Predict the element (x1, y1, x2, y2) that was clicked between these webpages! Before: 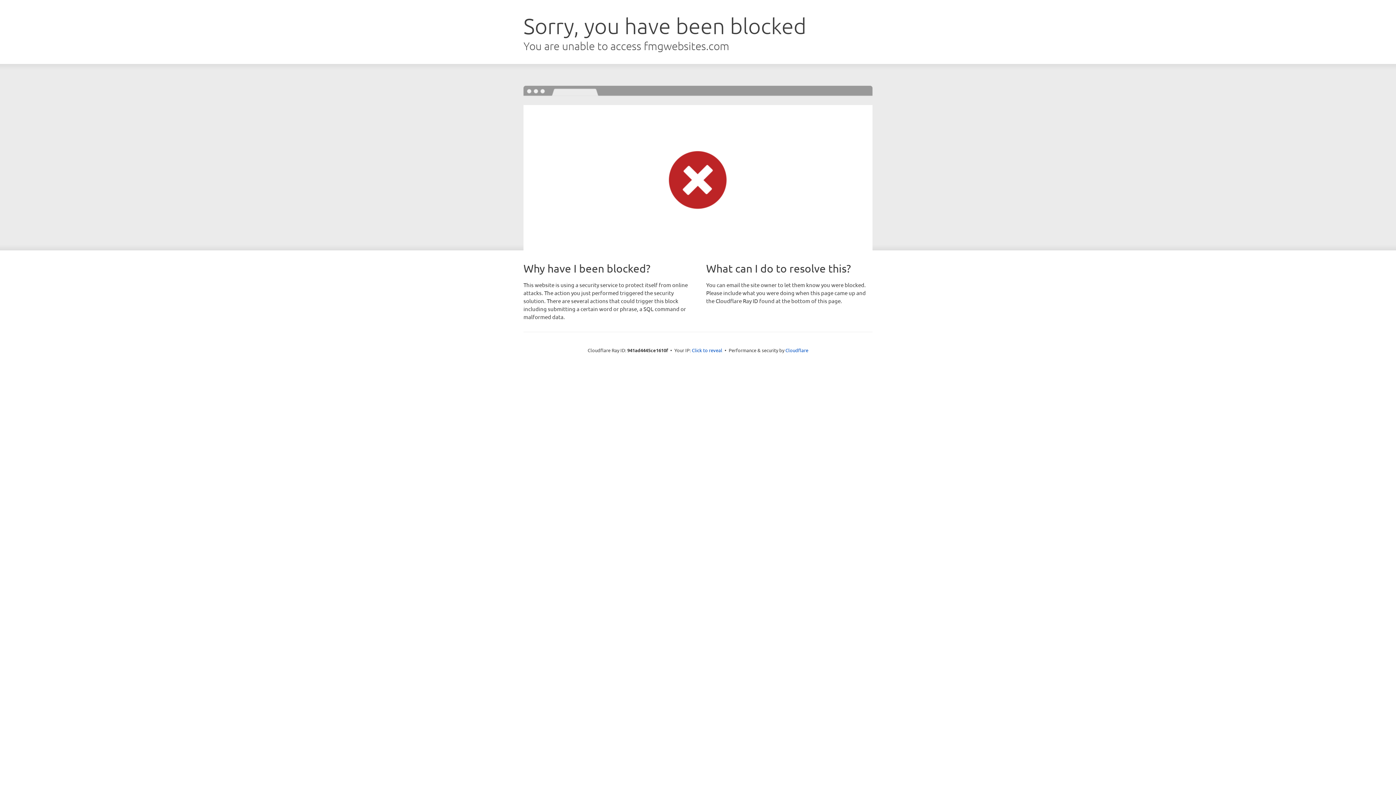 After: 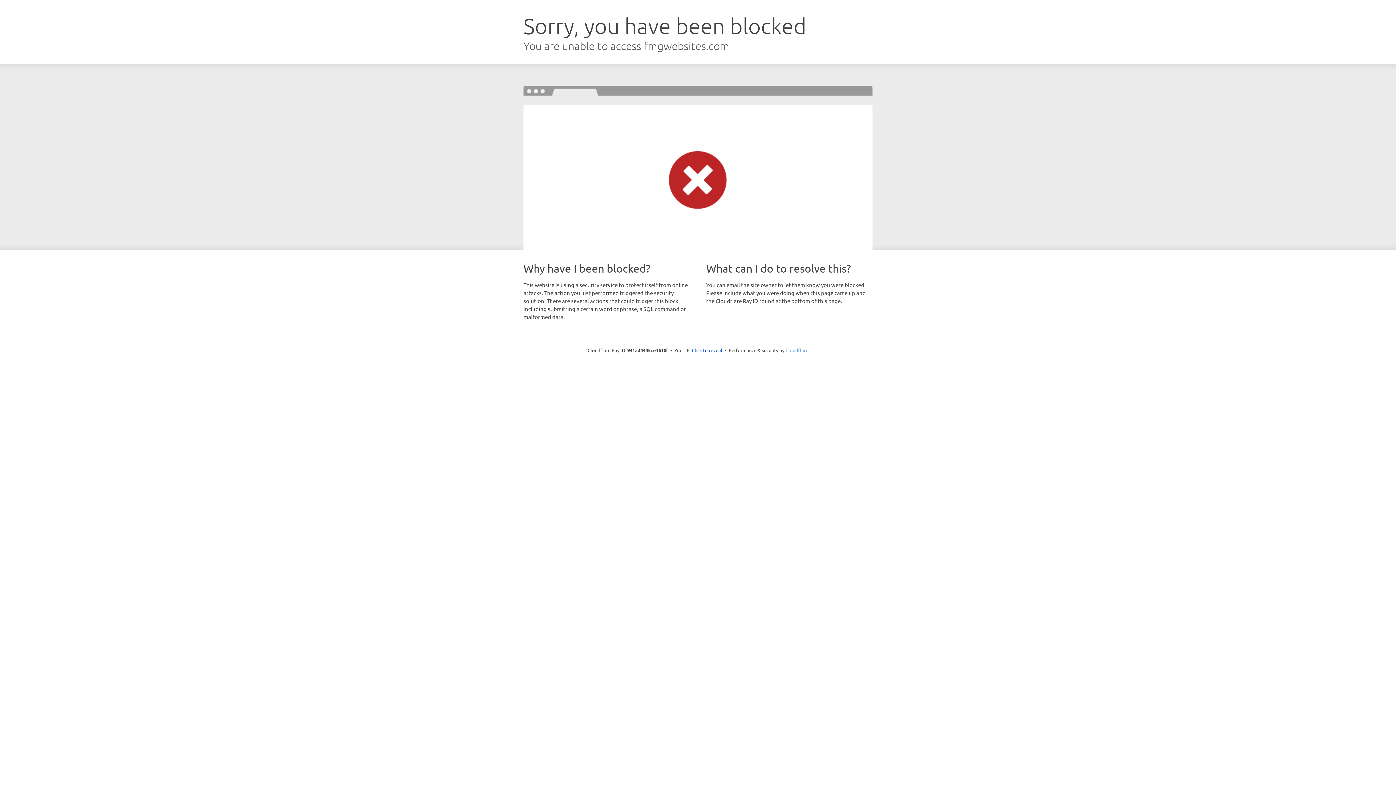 Action: label: Cloudflare bbox: (785, 347, 808, 353)